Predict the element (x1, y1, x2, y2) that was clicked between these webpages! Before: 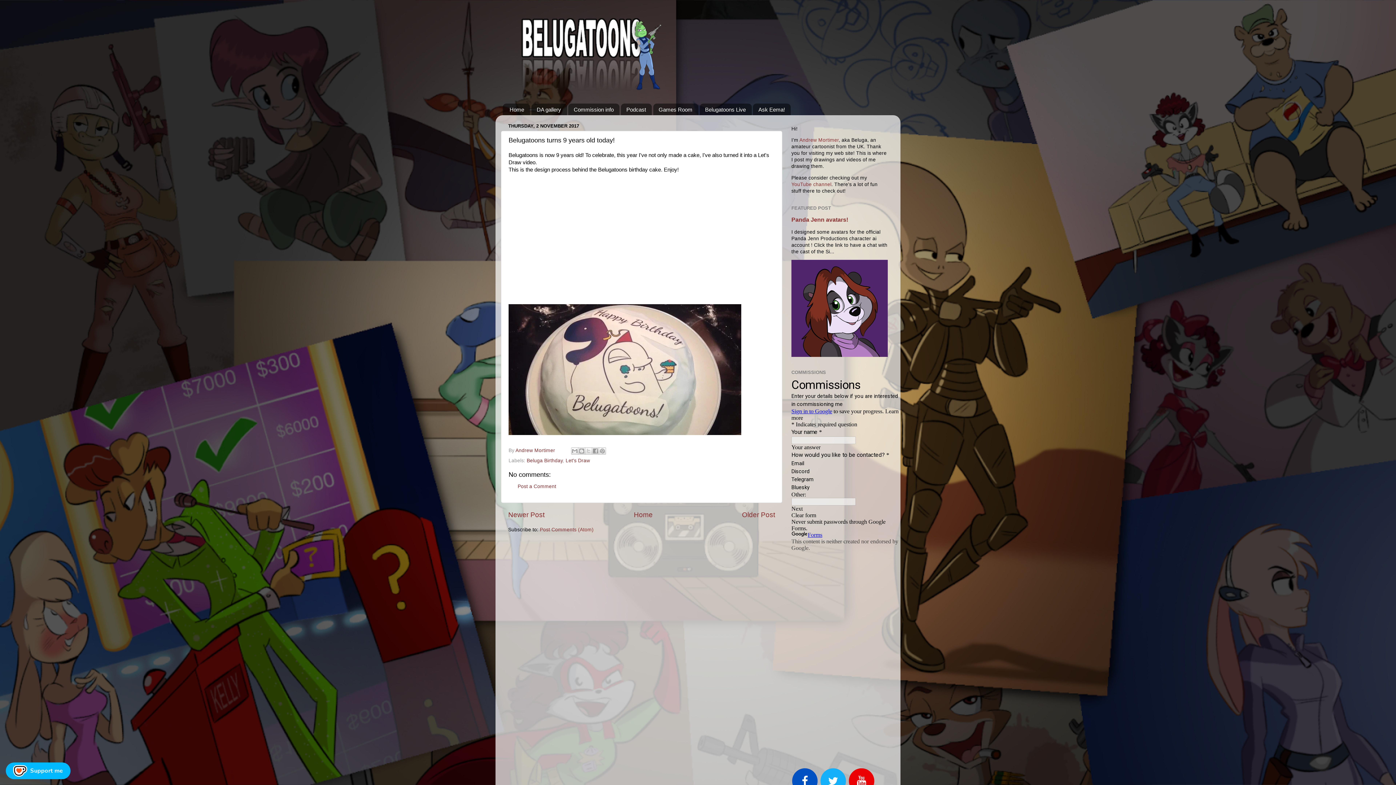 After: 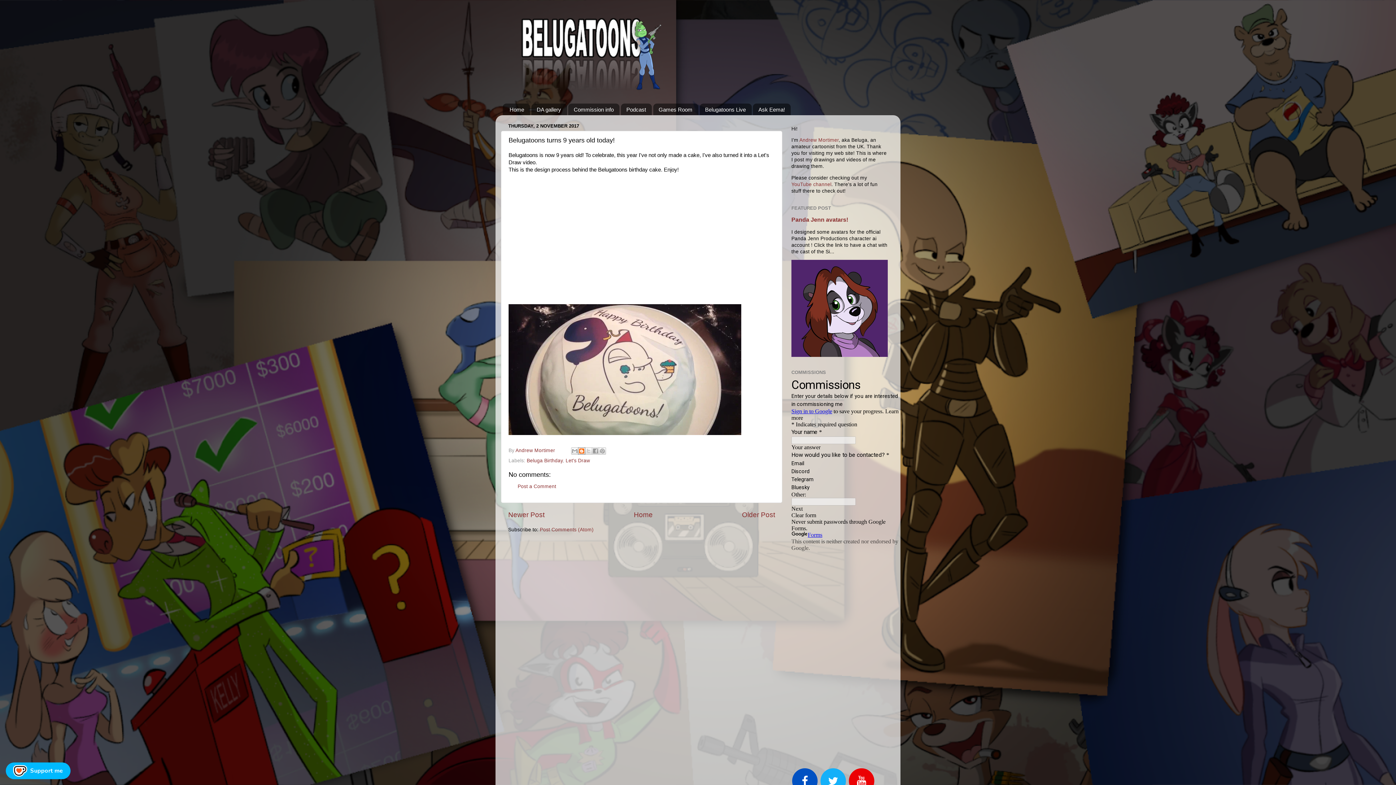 Action: bbox: (578, 447, 585, 454) label: BlogThis!